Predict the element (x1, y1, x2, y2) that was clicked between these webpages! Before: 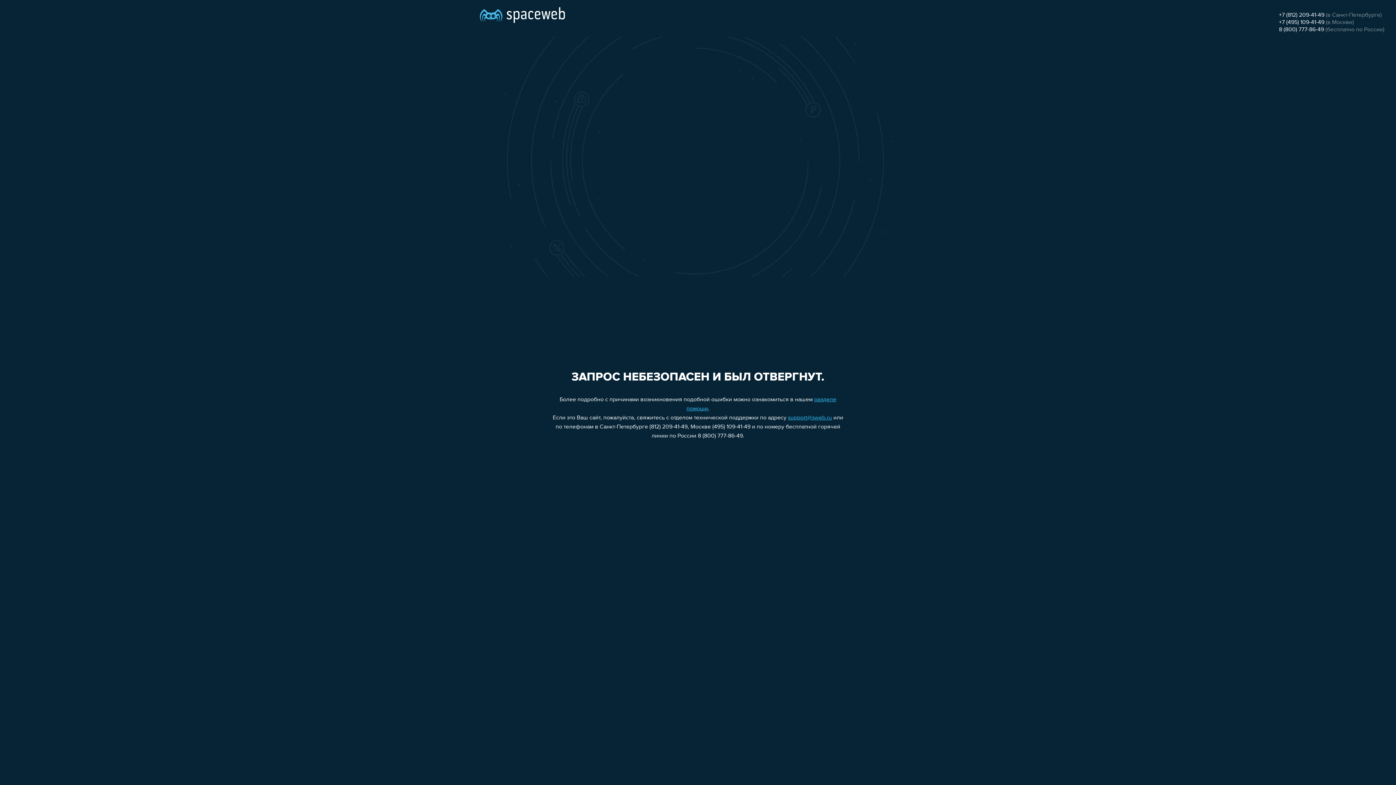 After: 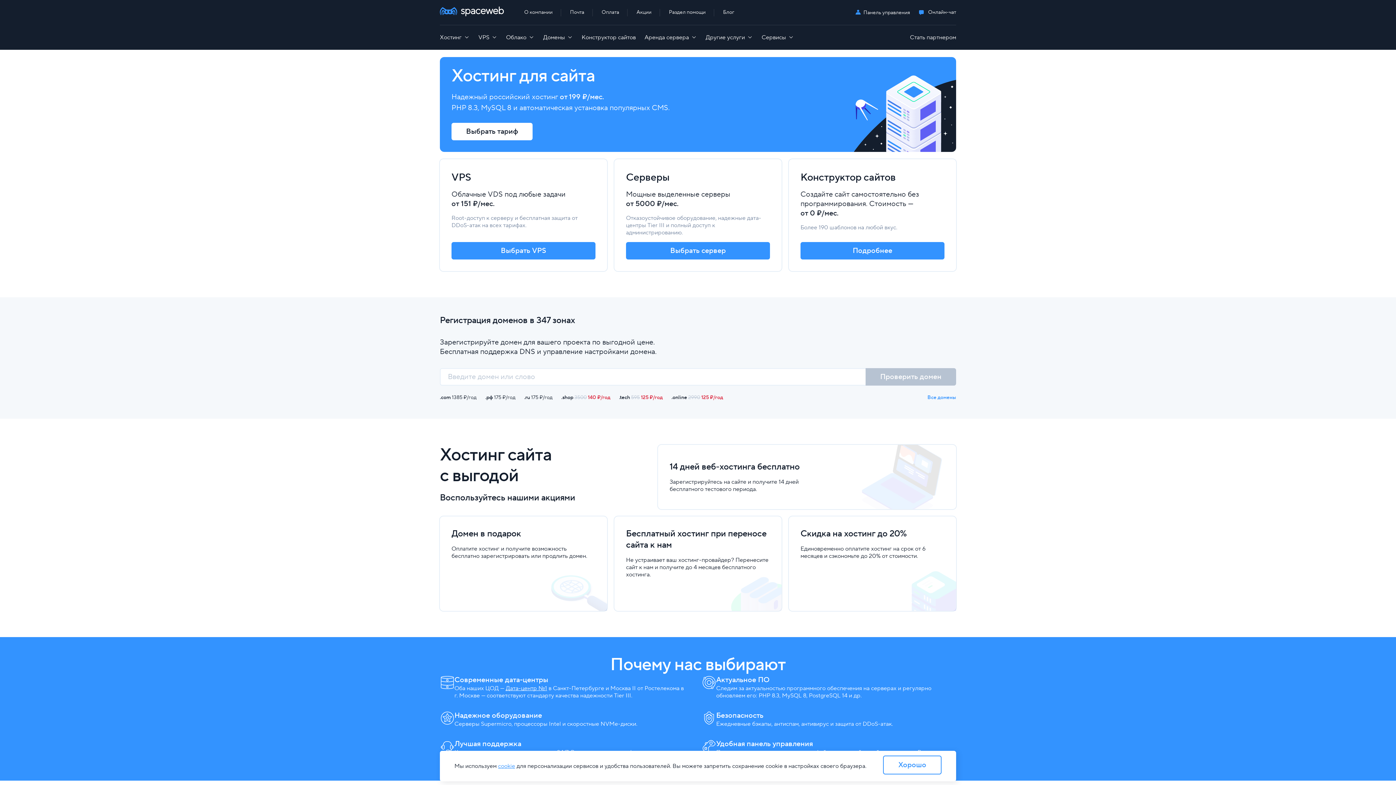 Action: bbox: (480, 0, 565, 25)